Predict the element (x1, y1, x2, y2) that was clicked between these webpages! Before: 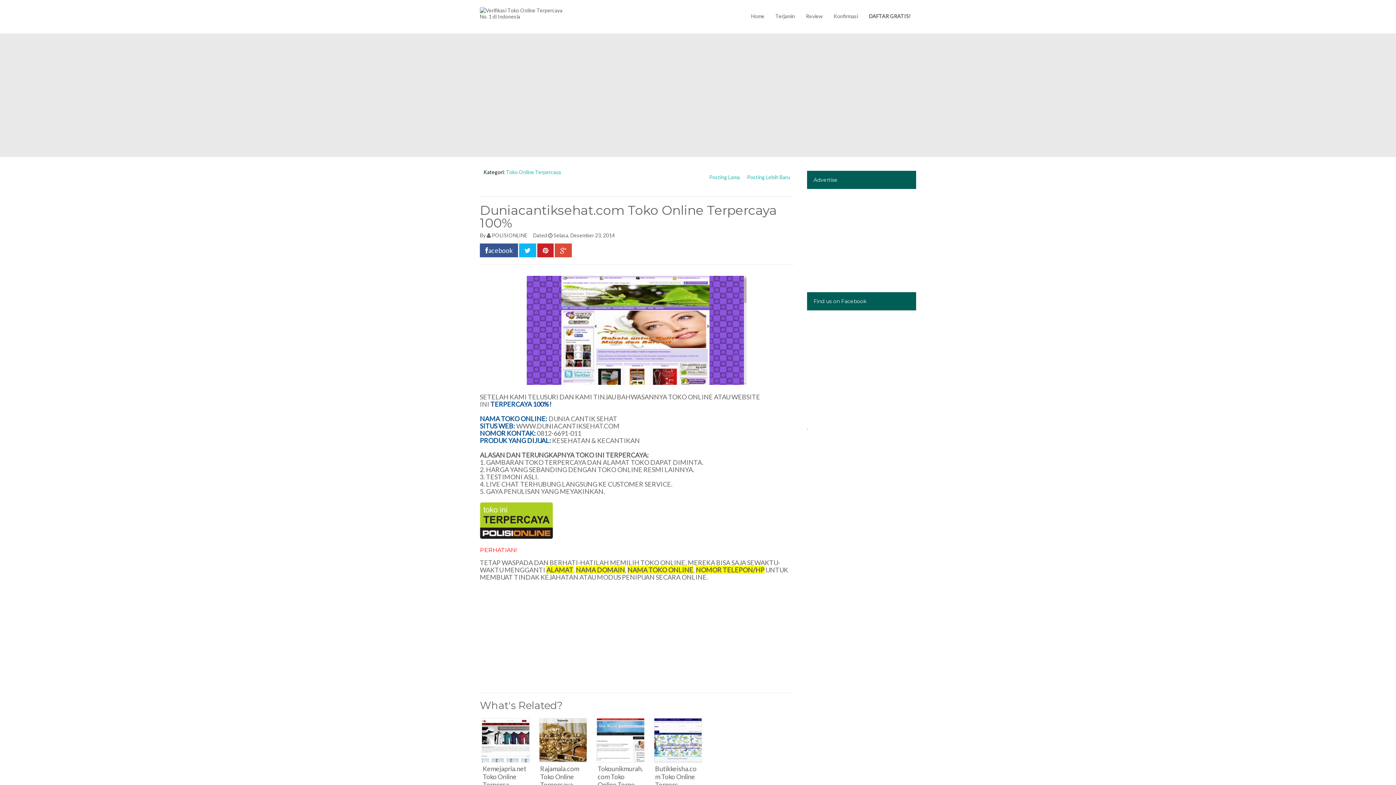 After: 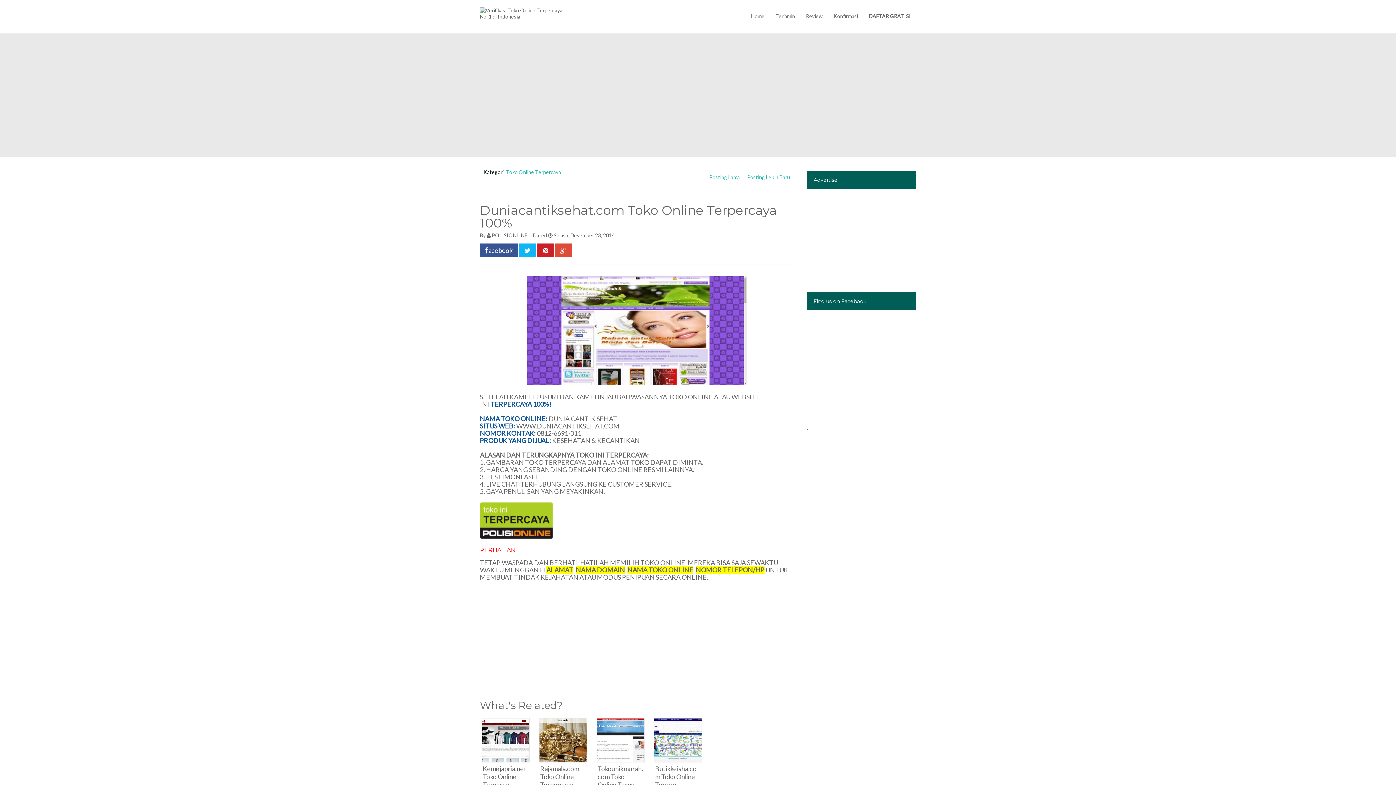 Action: bbox: (554, 243, 572, 257)